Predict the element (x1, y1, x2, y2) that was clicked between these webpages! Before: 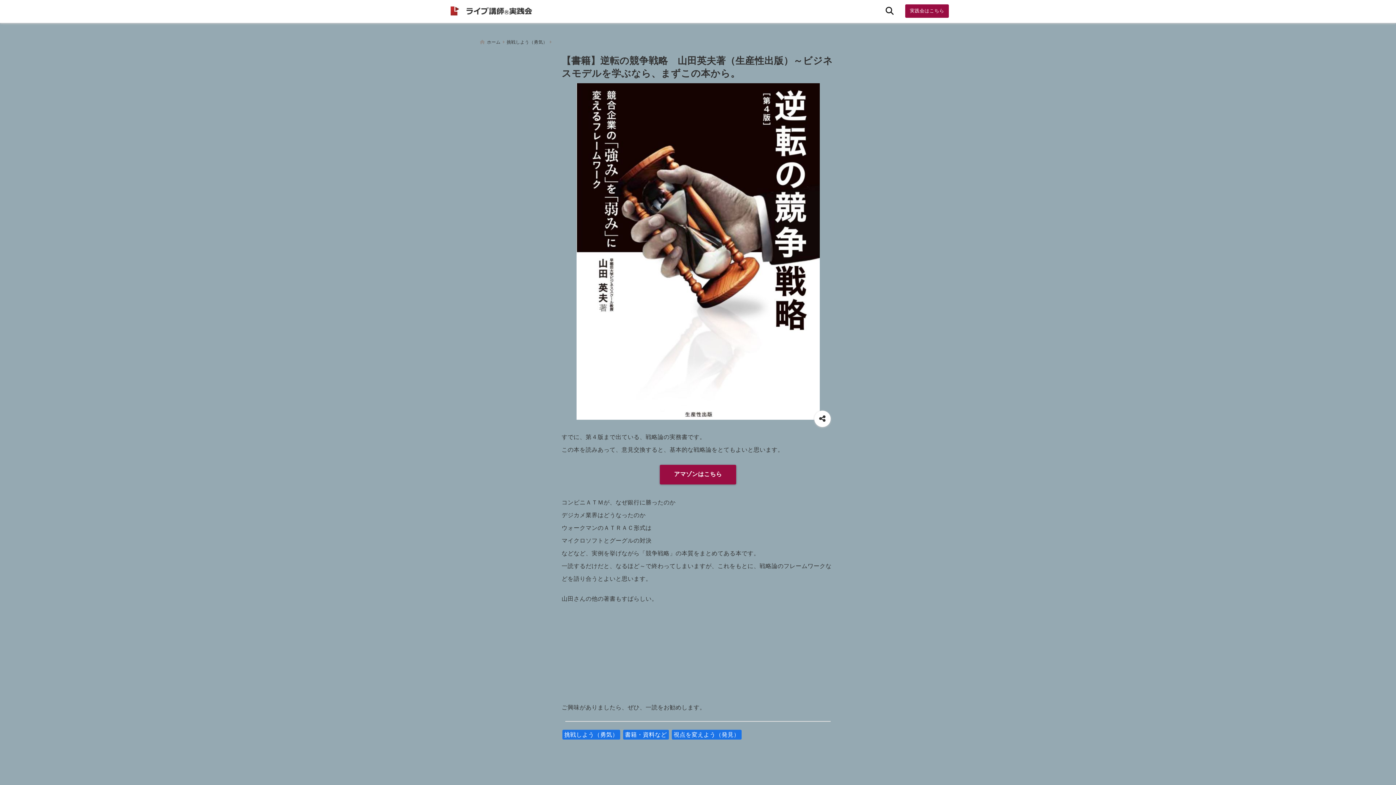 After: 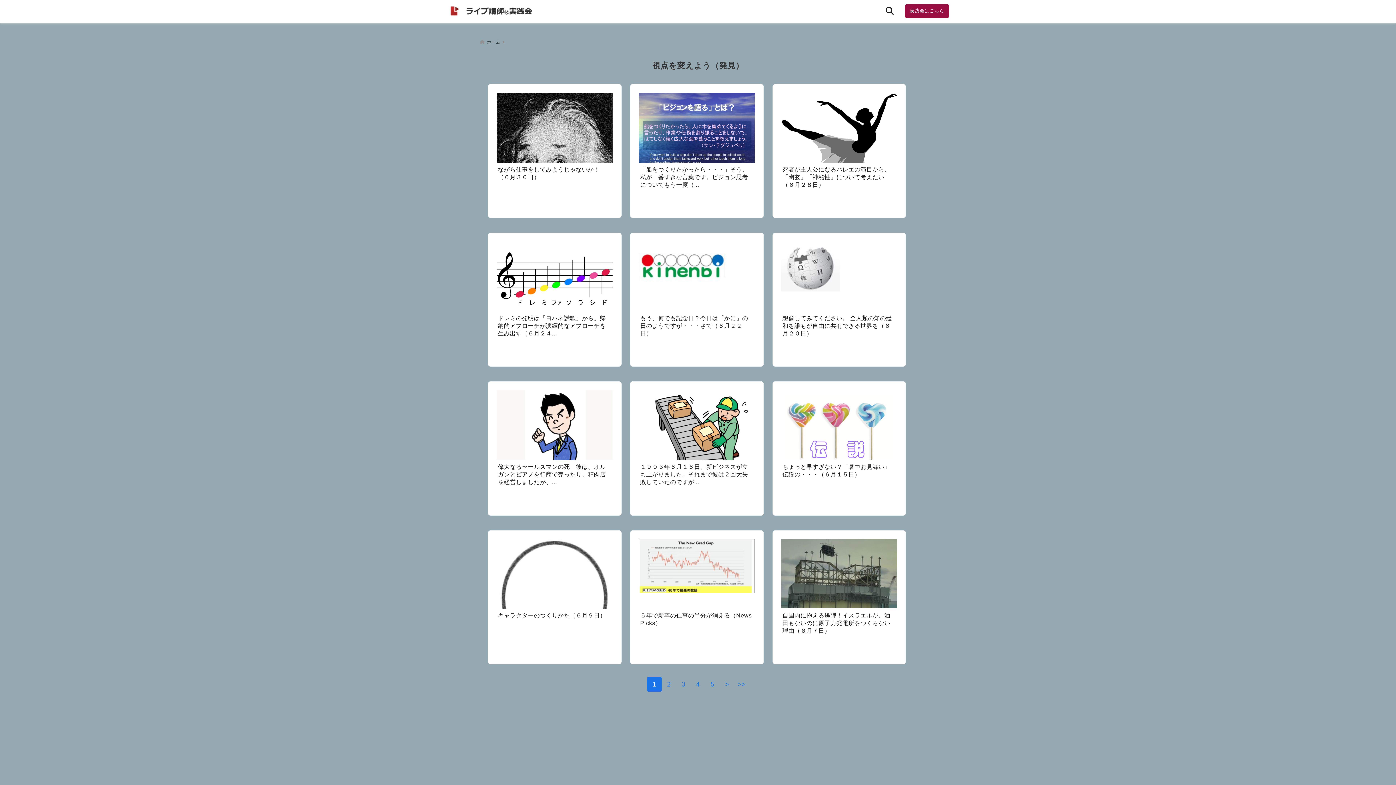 Action: bbox: (672, 730, 741, 739) label: 視点を変えよう（発見）